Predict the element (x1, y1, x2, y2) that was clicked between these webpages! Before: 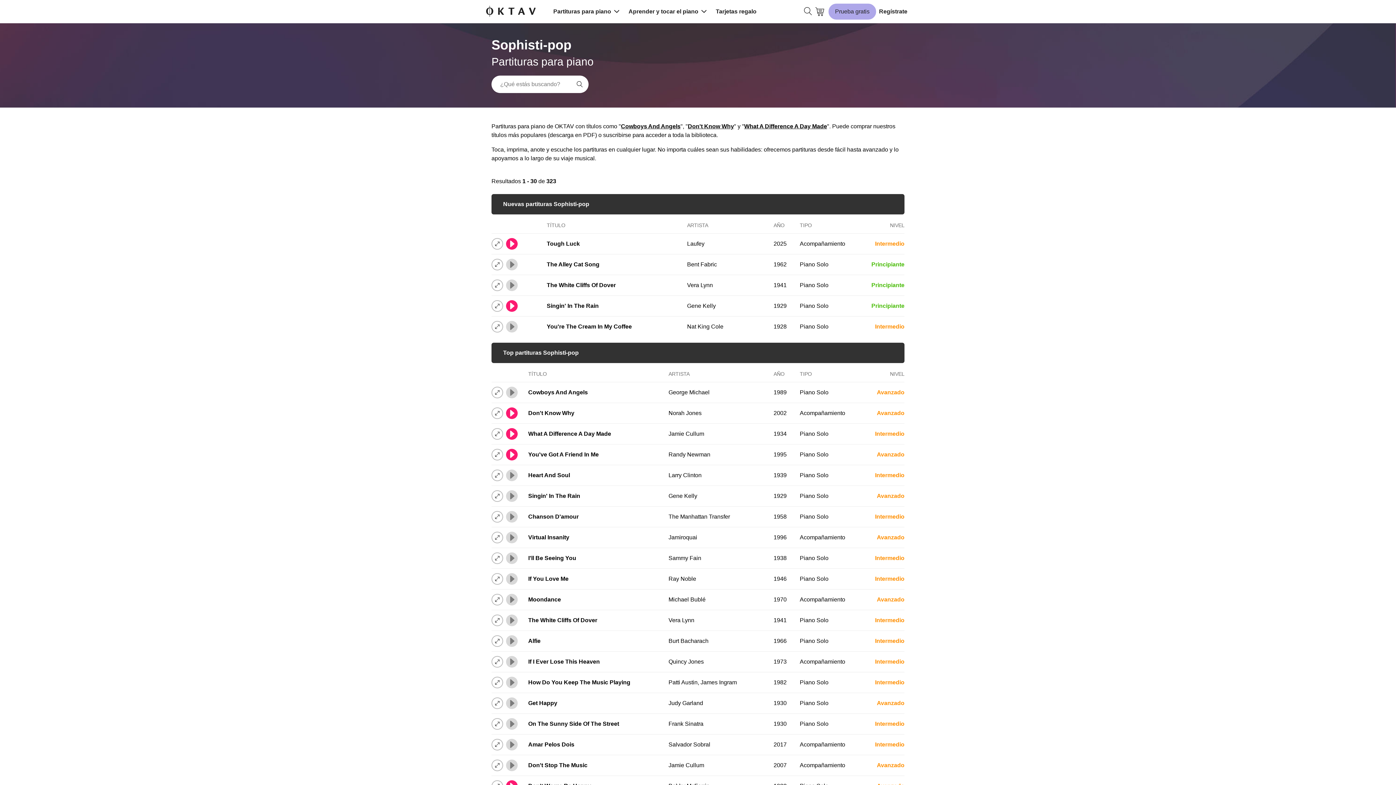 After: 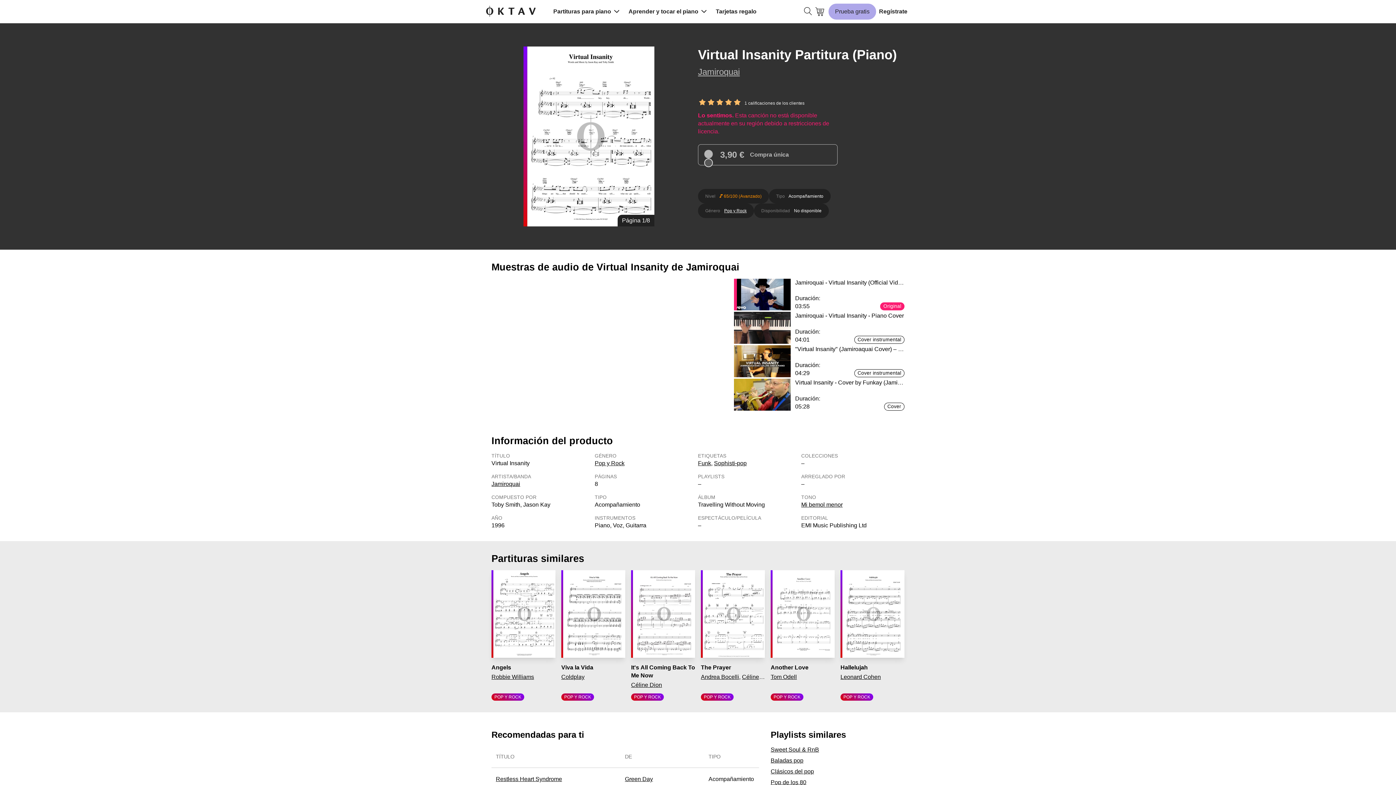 Action: label: Virtual Insanity bbox: (528, 534, 569, 540)